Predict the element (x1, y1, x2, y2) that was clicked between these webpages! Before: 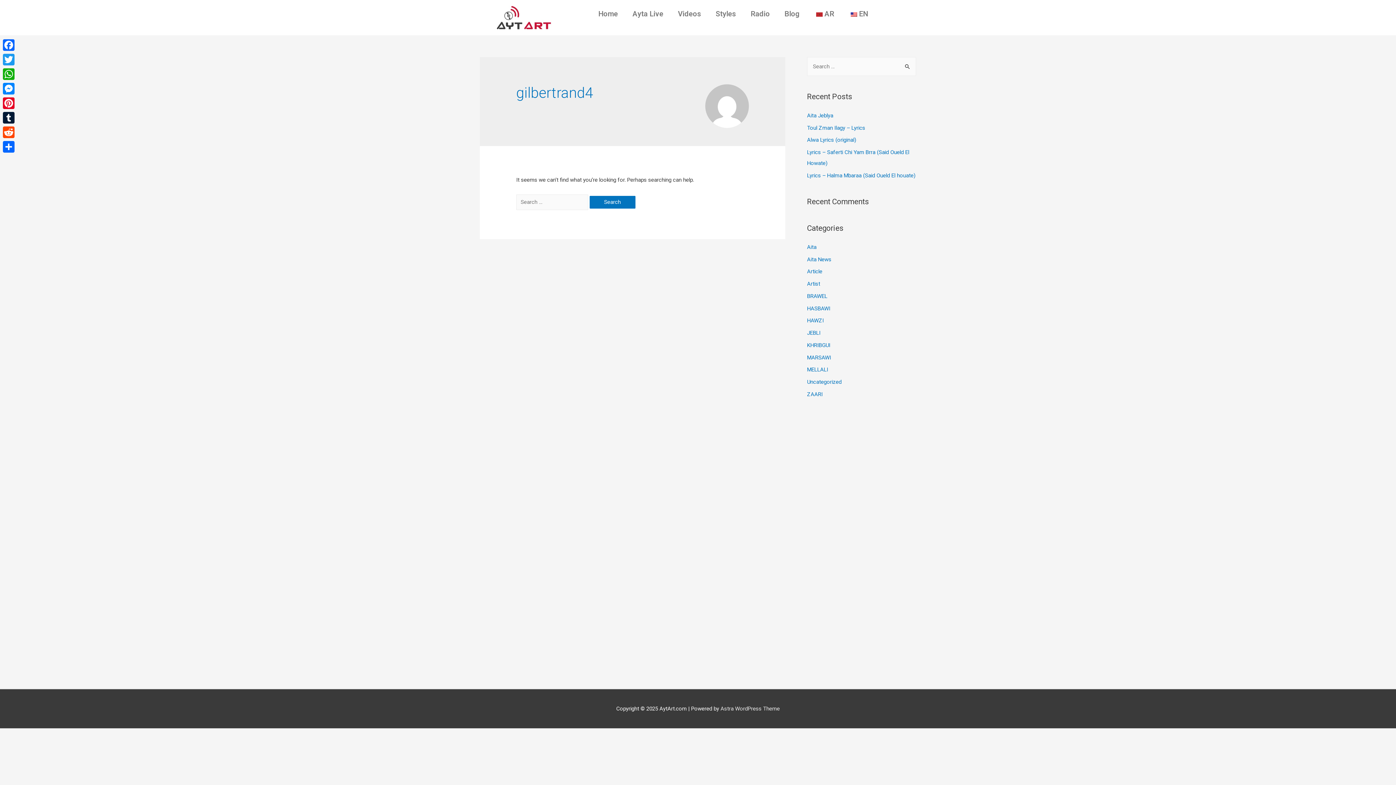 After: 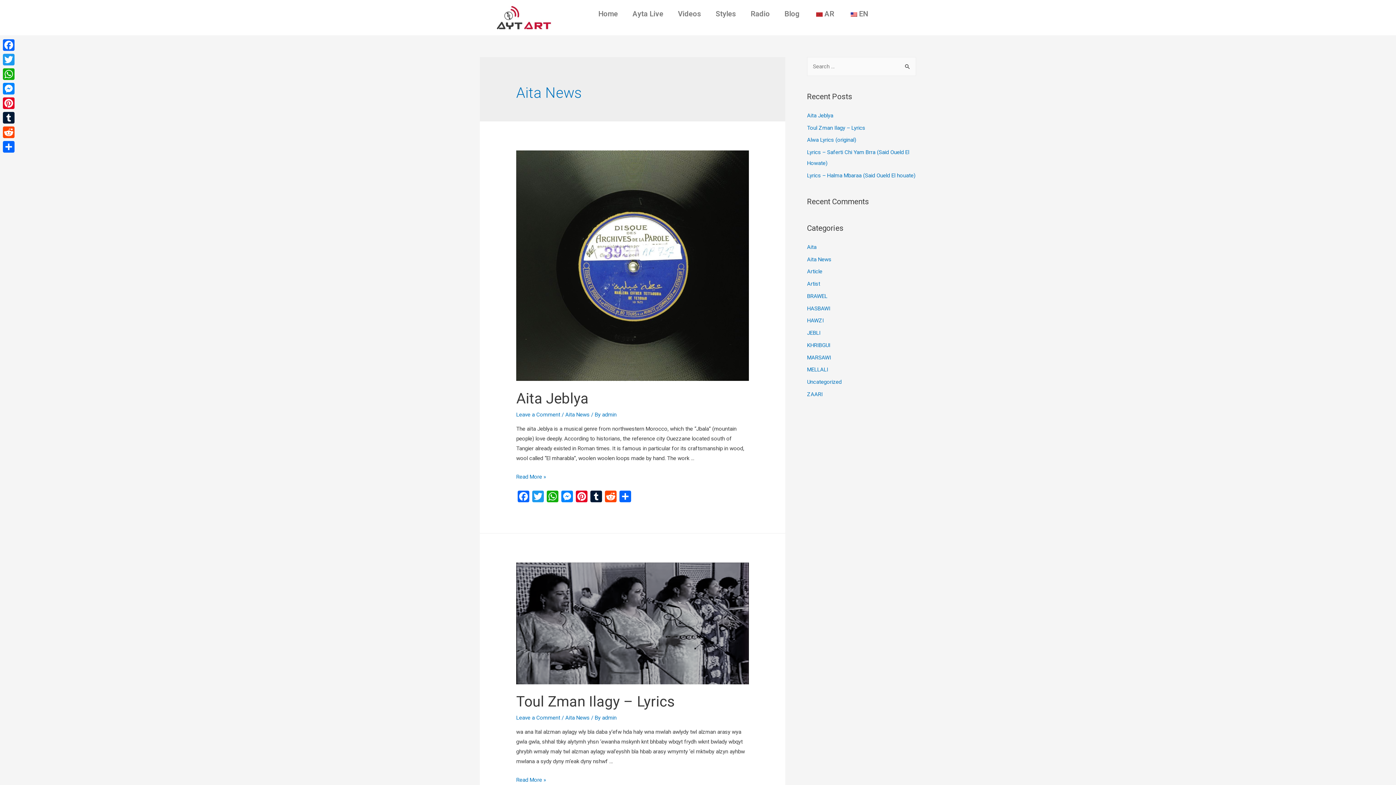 Action: bbox: (807, 256, 831, 262) label: Aita News